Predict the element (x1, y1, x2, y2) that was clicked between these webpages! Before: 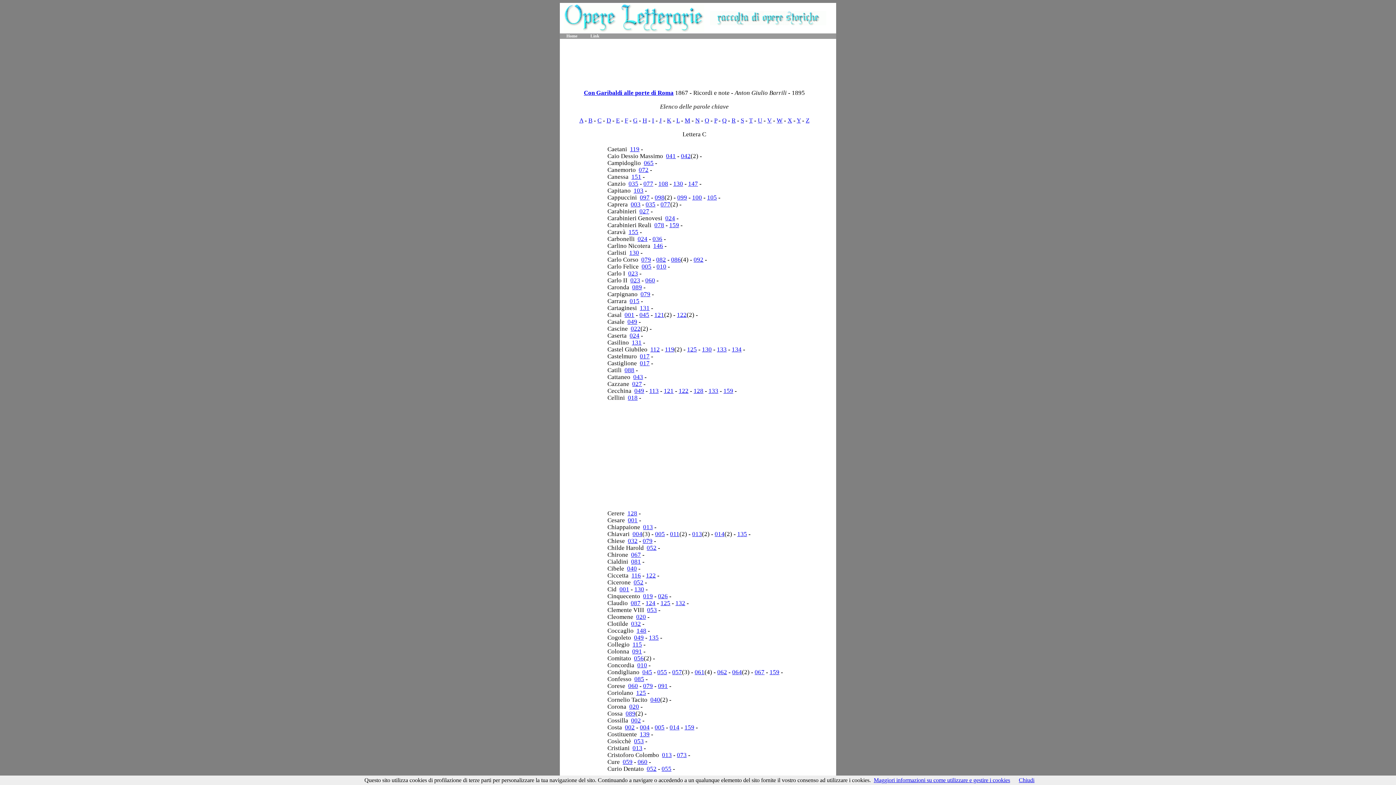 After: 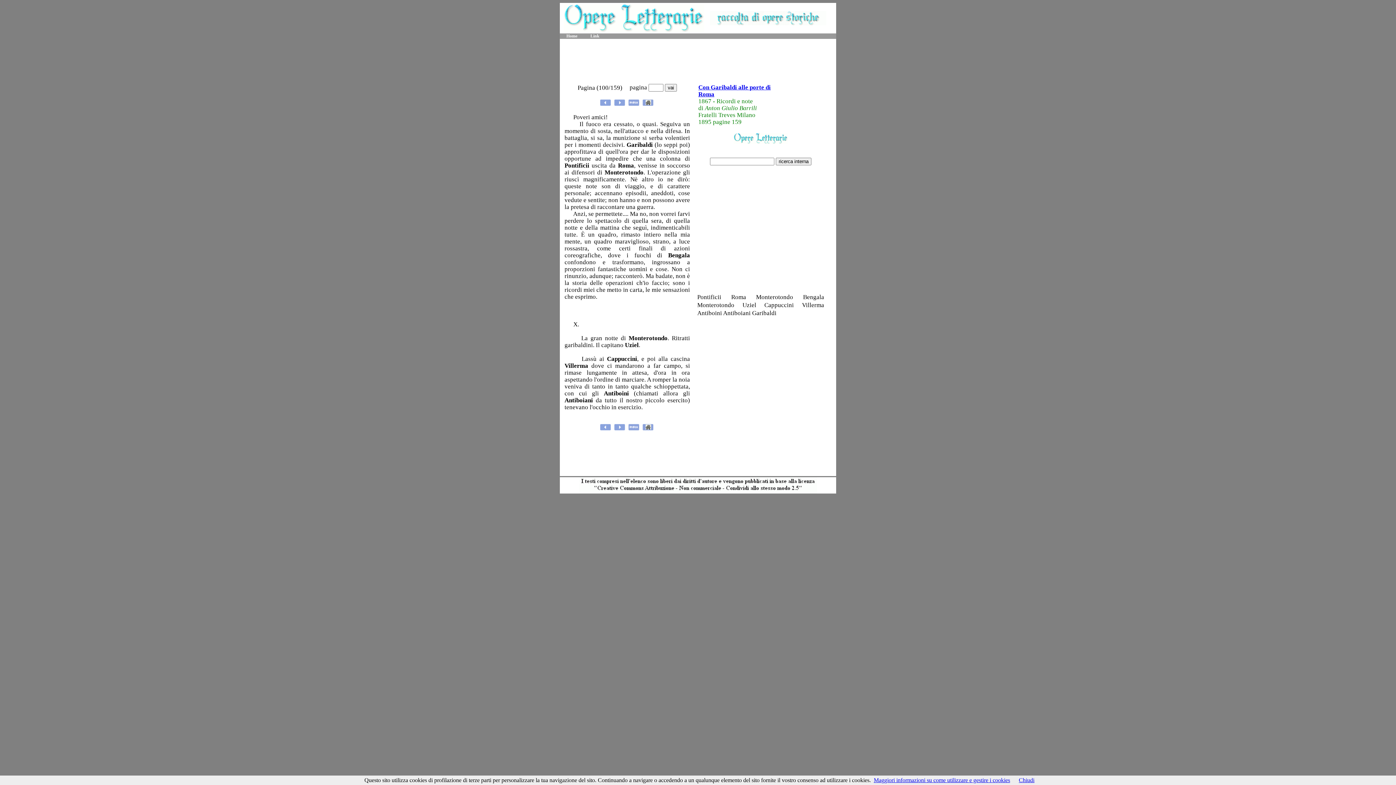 Action: bbox: (692, 194, 702, 201) label: 100